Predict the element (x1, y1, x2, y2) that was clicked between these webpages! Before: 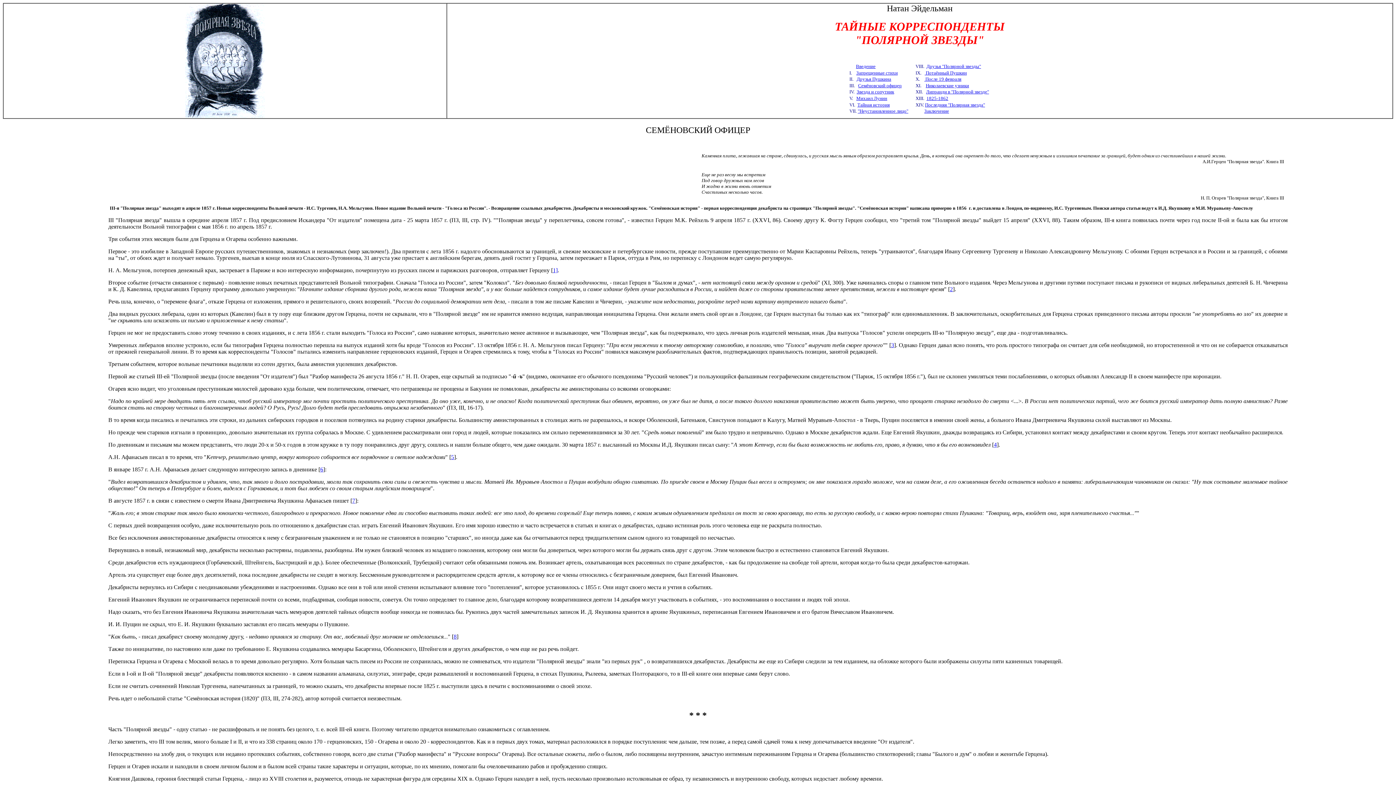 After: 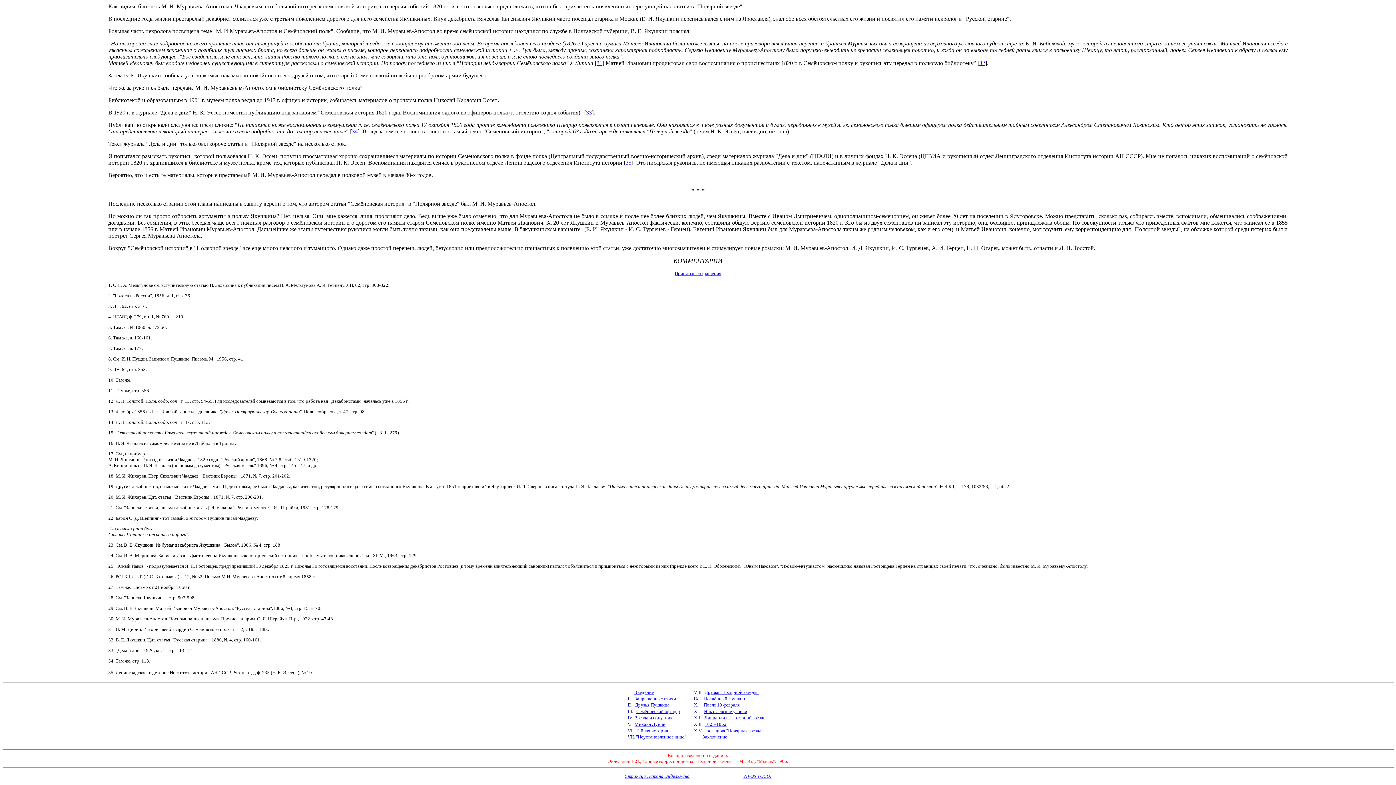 Action: bbox: (451, 454, 454, 460) label: 5